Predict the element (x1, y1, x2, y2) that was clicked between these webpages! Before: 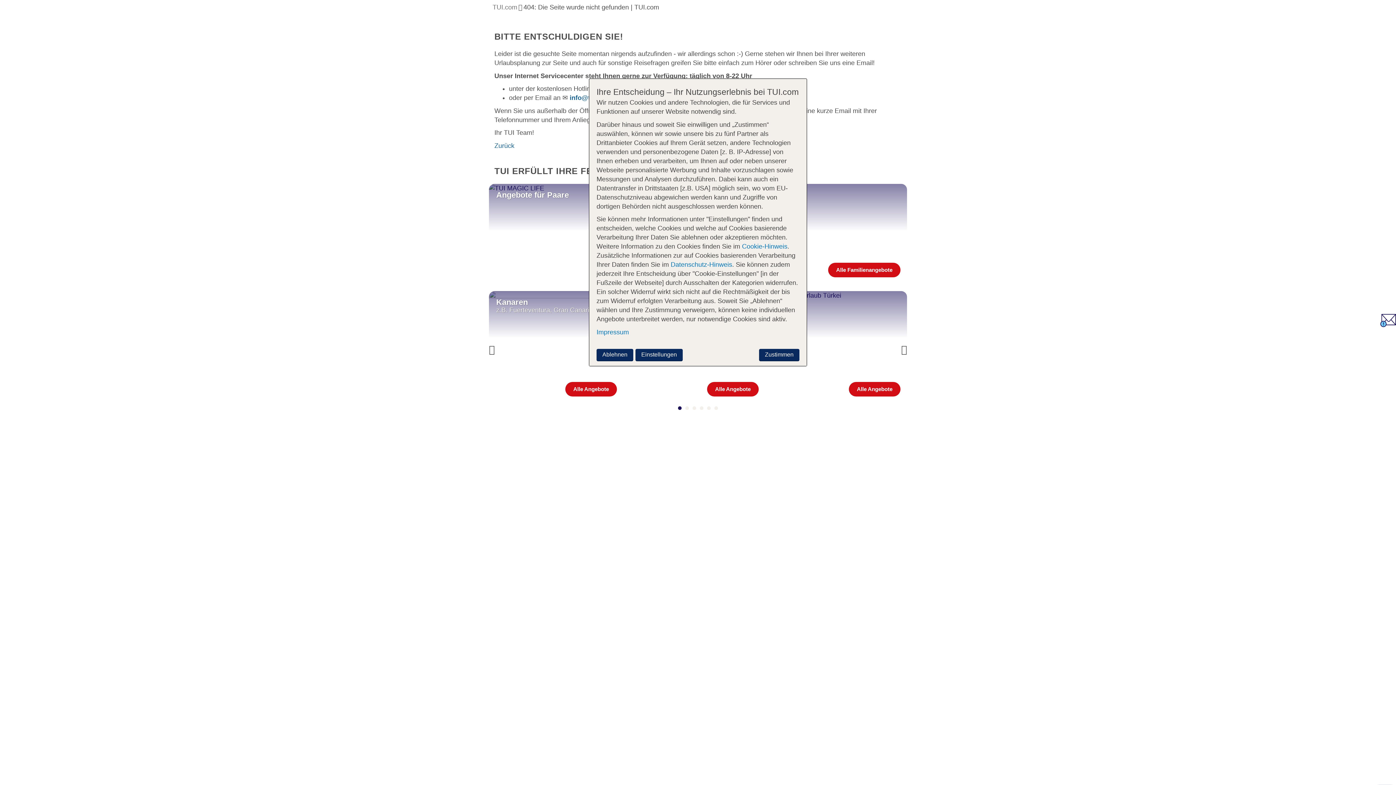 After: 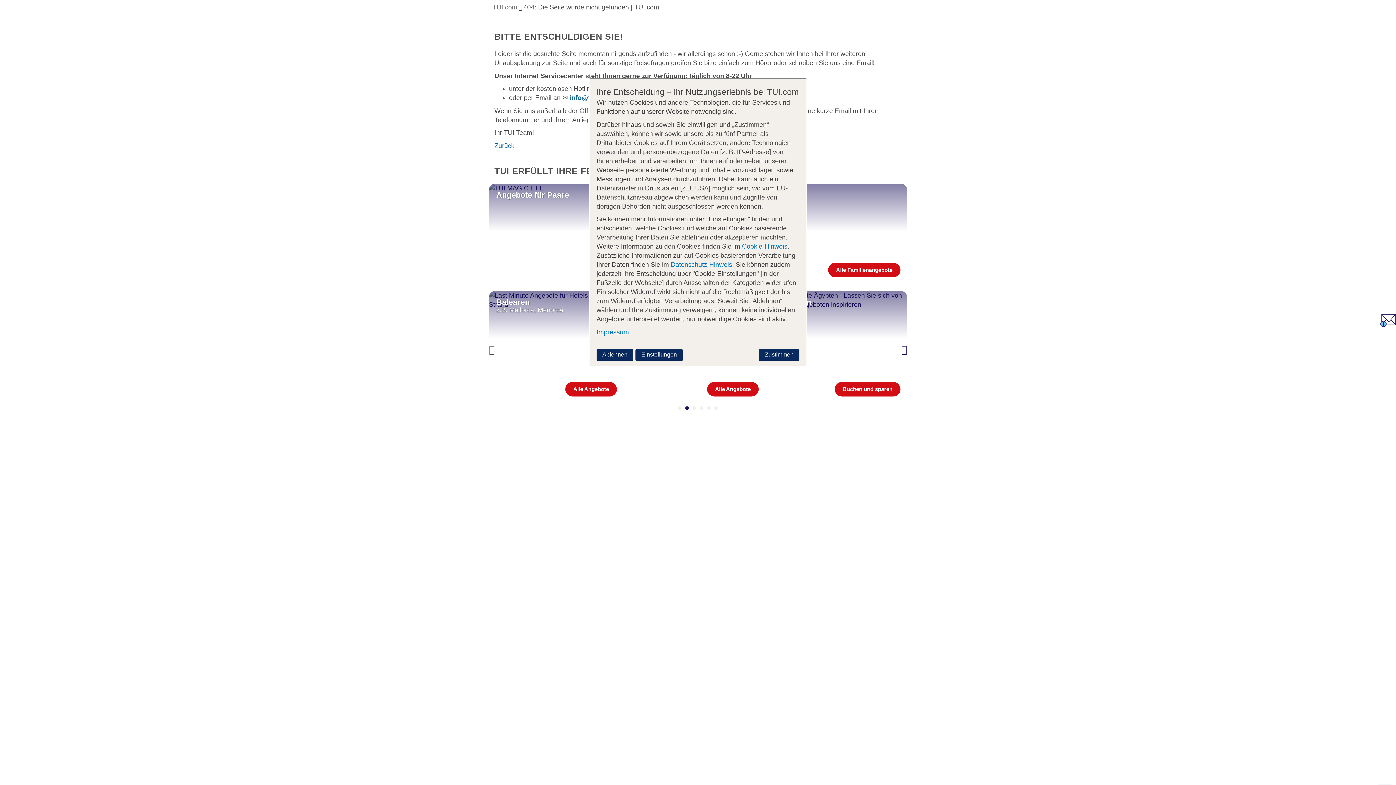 Action: label: Next bbox: (895, 338, 907, 360)